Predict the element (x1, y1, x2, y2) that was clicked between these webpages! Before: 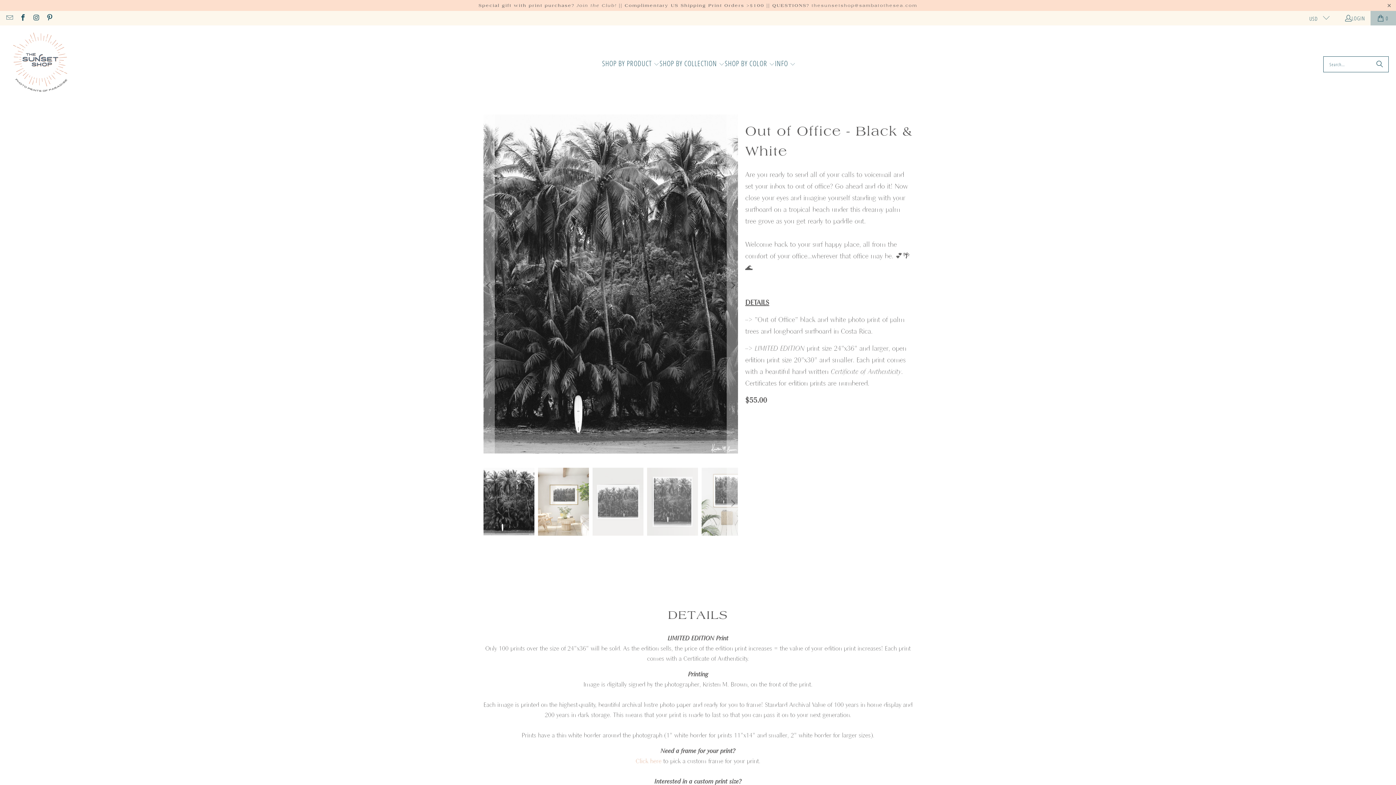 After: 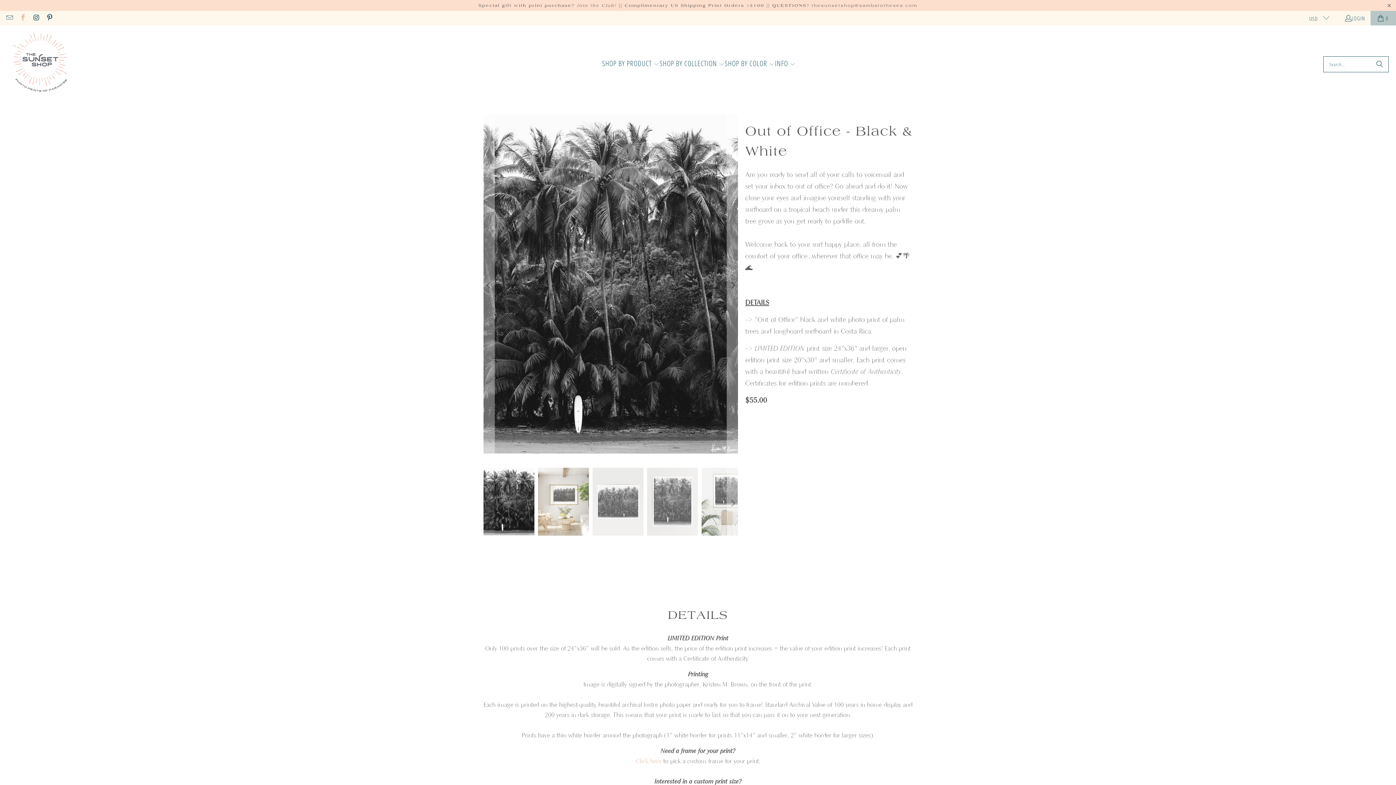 Action: bbox: (18, 14, 26, 21)